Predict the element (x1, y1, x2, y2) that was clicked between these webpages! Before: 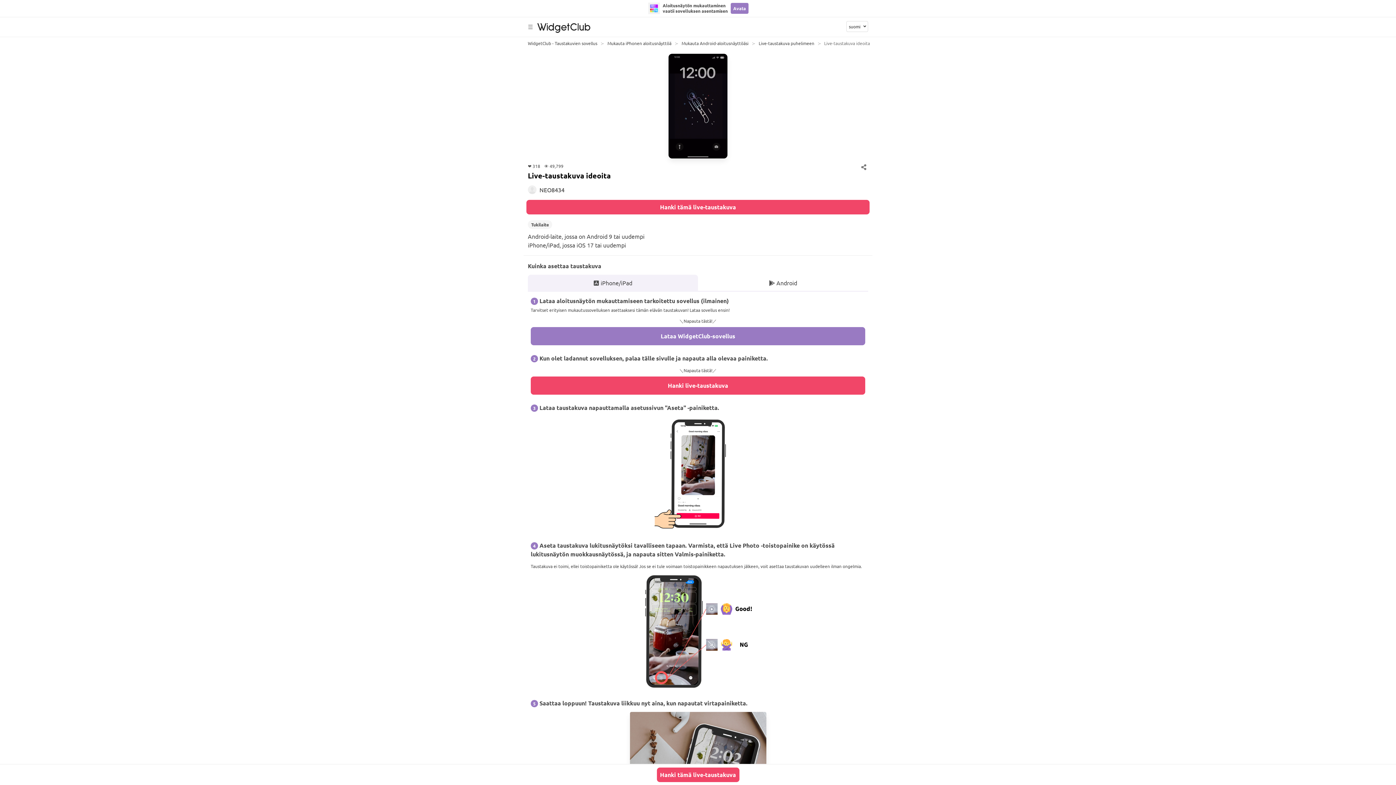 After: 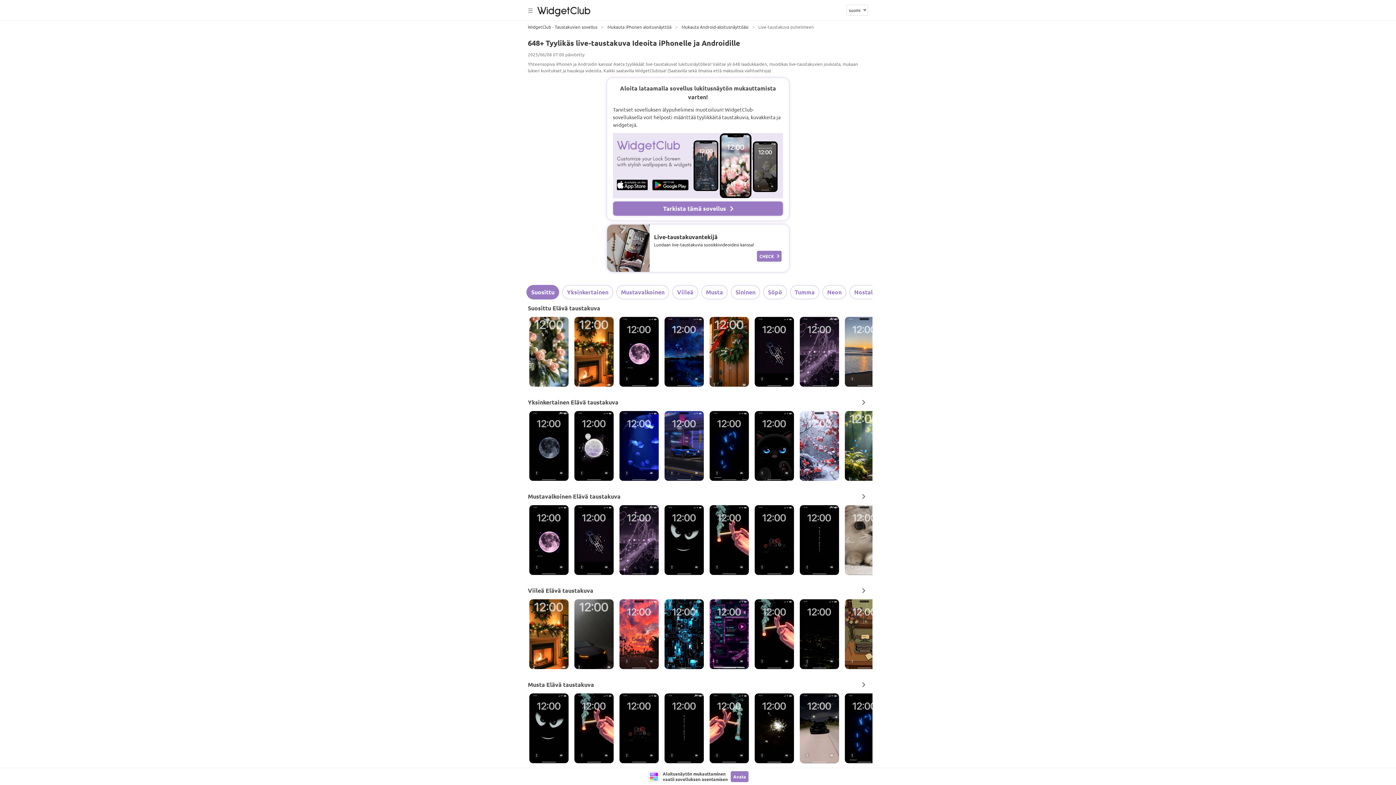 Action: bbox: (755, 40, 817, 46) label: Live-taustakuva puhelimeen